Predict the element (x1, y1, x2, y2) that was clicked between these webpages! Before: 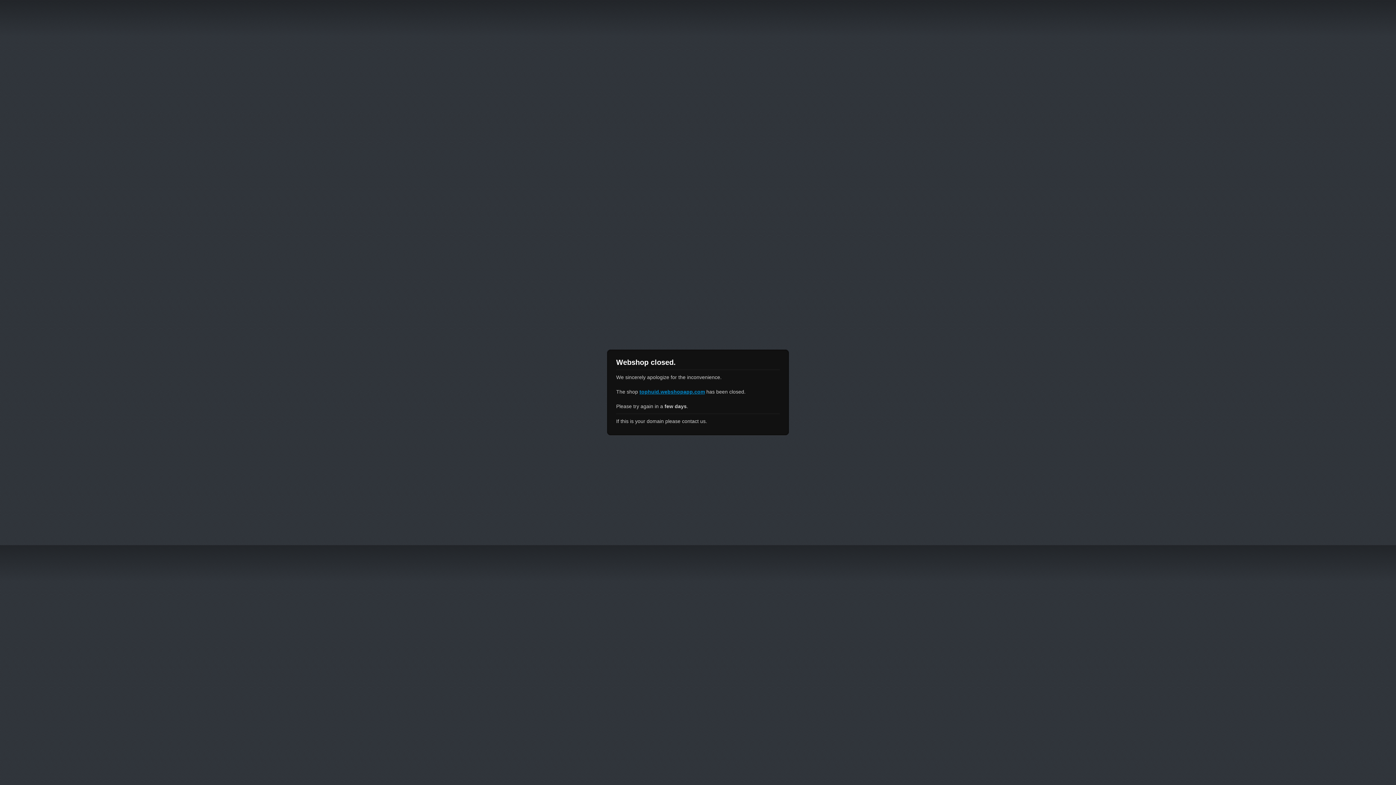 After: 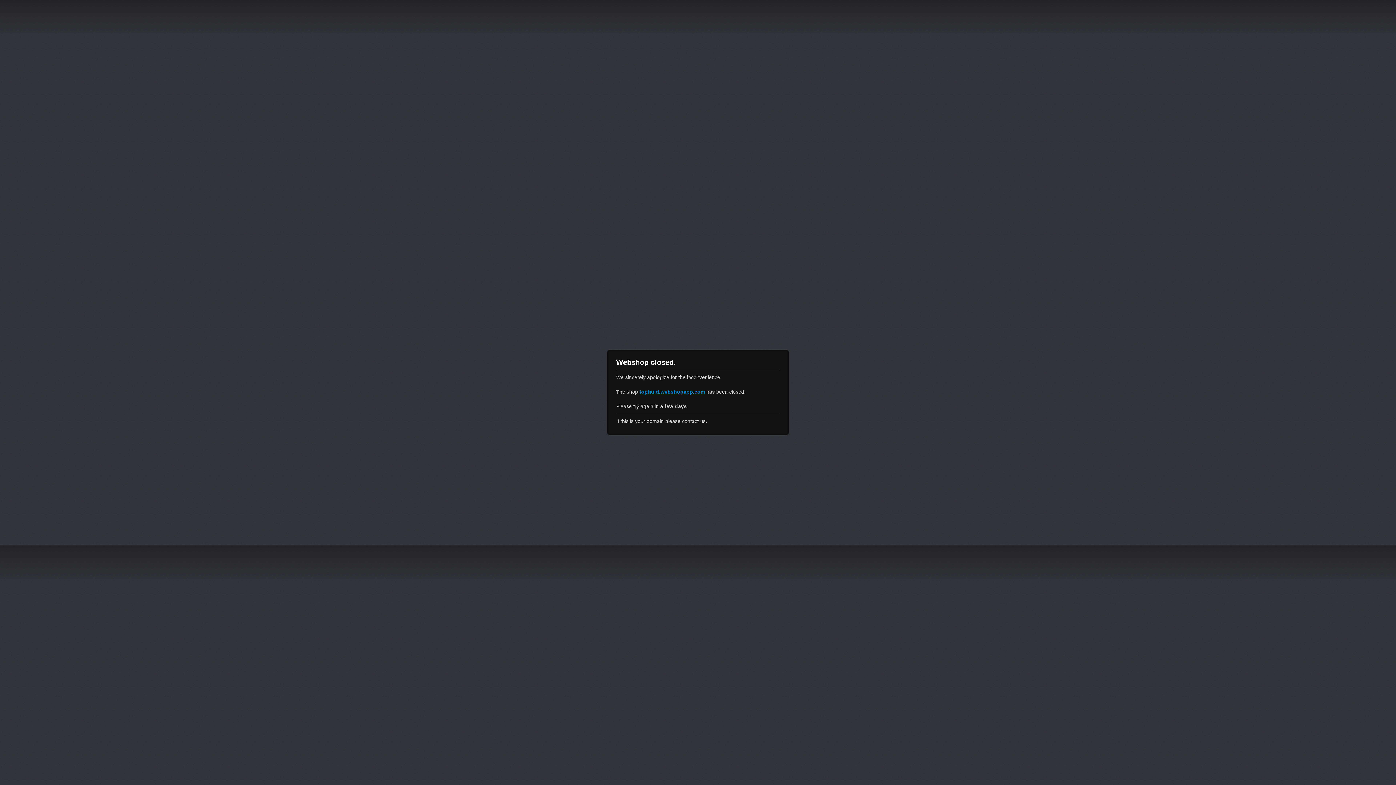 Action: label: tophuid.webshopapp.com bbox: (639, 389, 705, 394)